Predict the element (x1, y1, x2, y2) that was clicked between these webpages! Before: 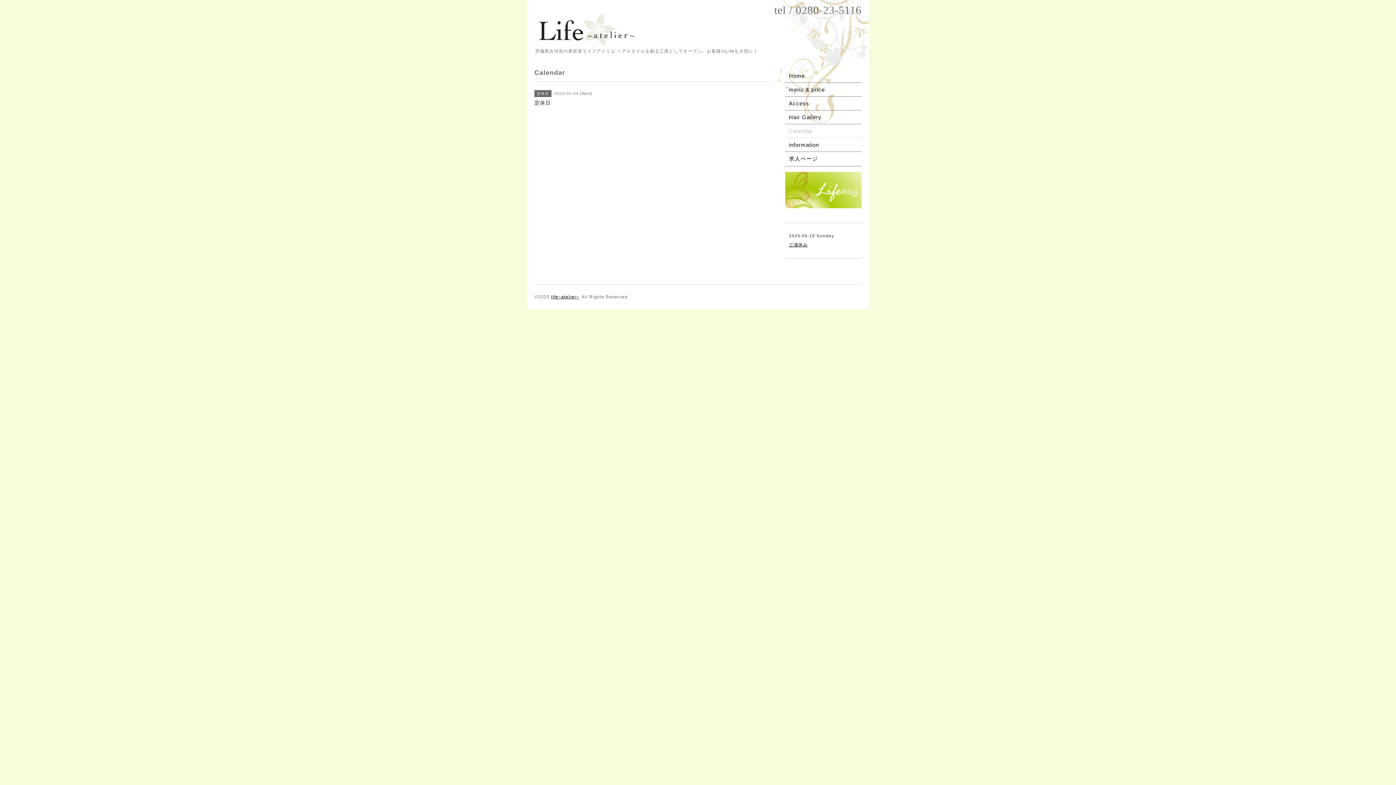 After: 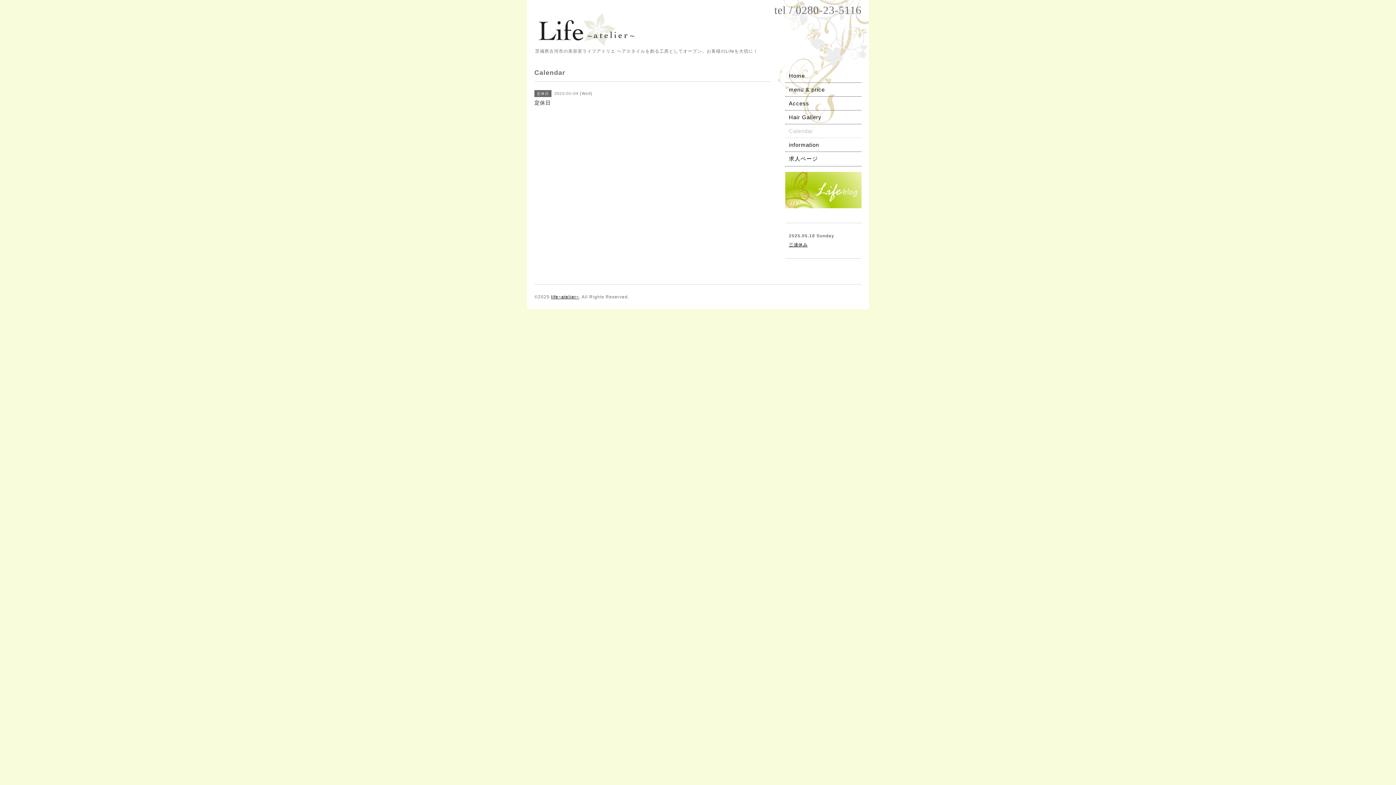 Action: bbox: (785, 187, 861, 192)